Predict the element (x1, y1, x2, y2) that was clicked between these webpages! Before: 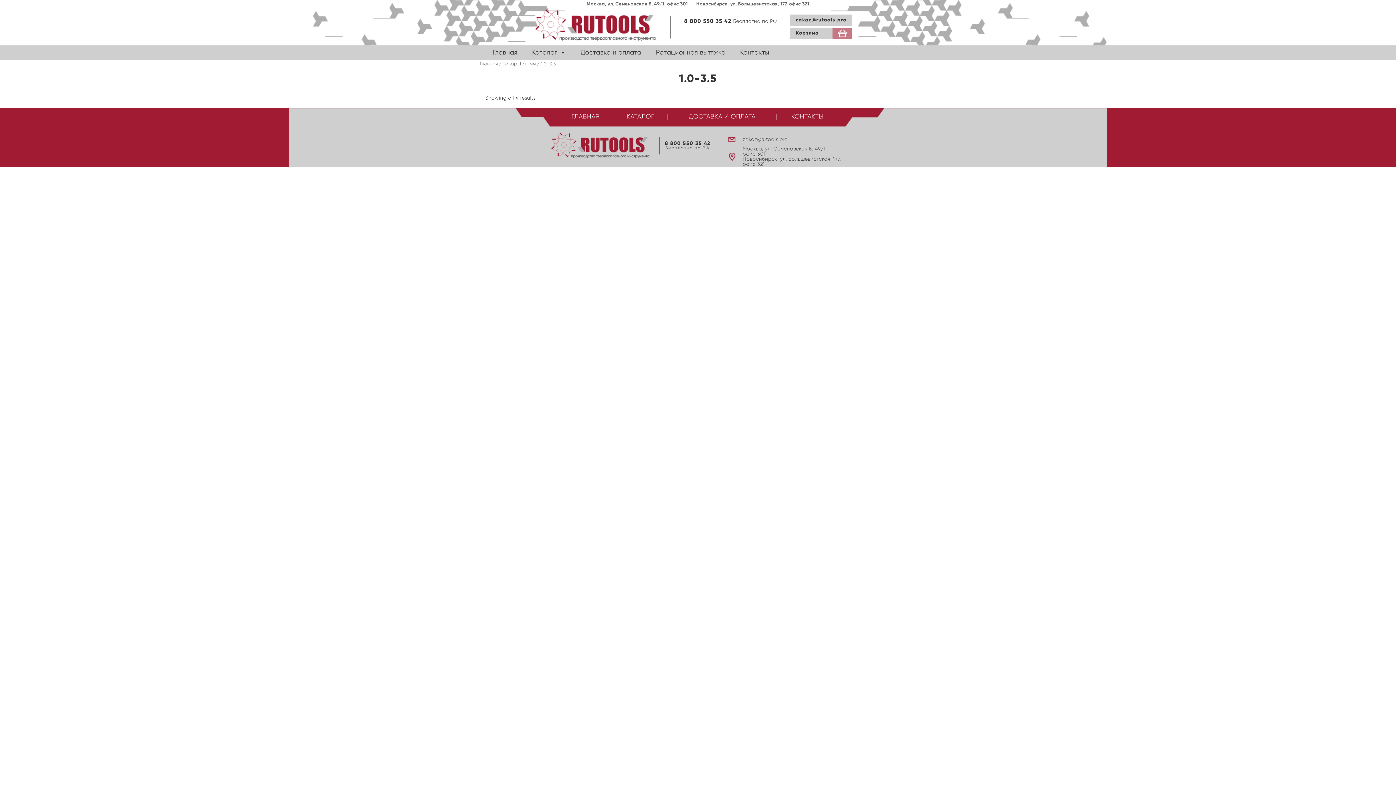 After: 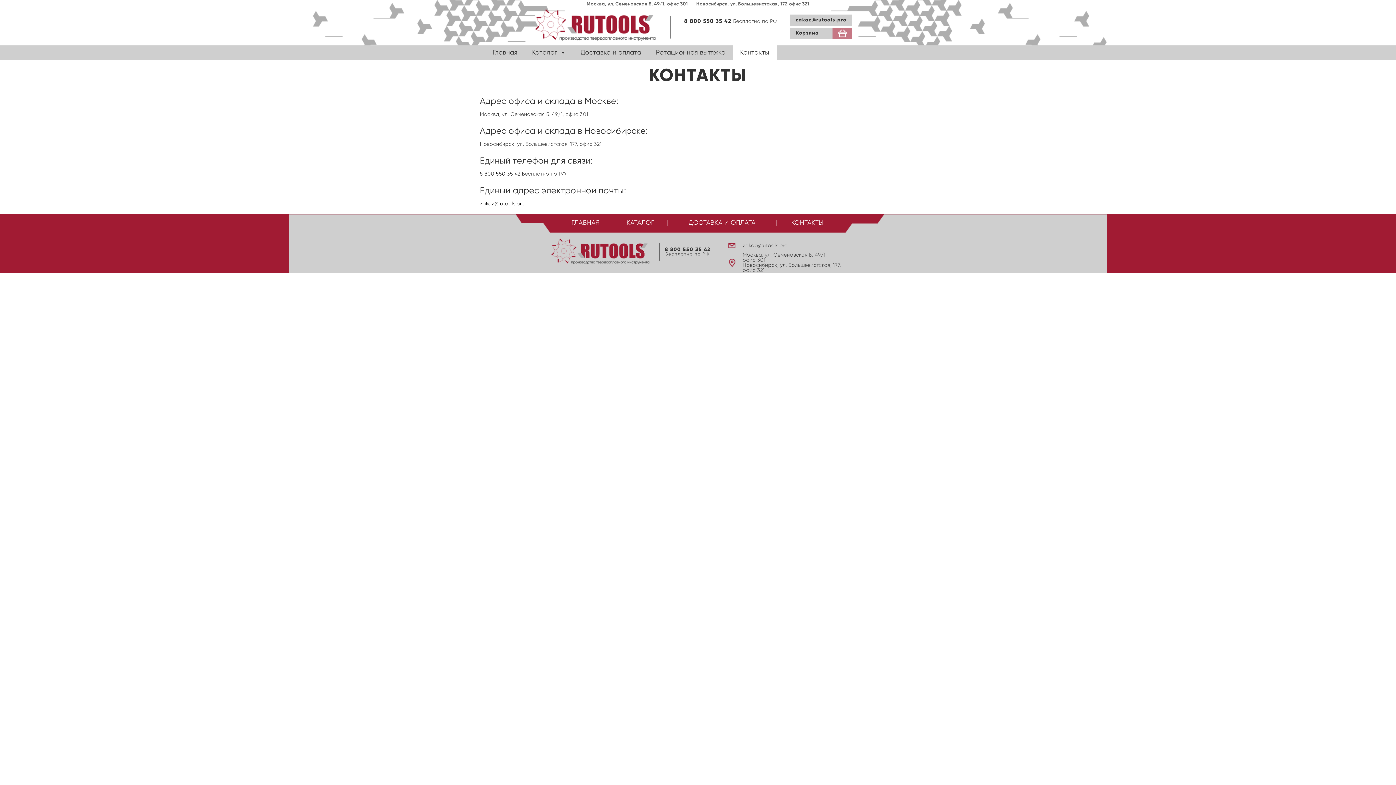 Action: label: Контакты bbox: (733, 45, 776, 60)